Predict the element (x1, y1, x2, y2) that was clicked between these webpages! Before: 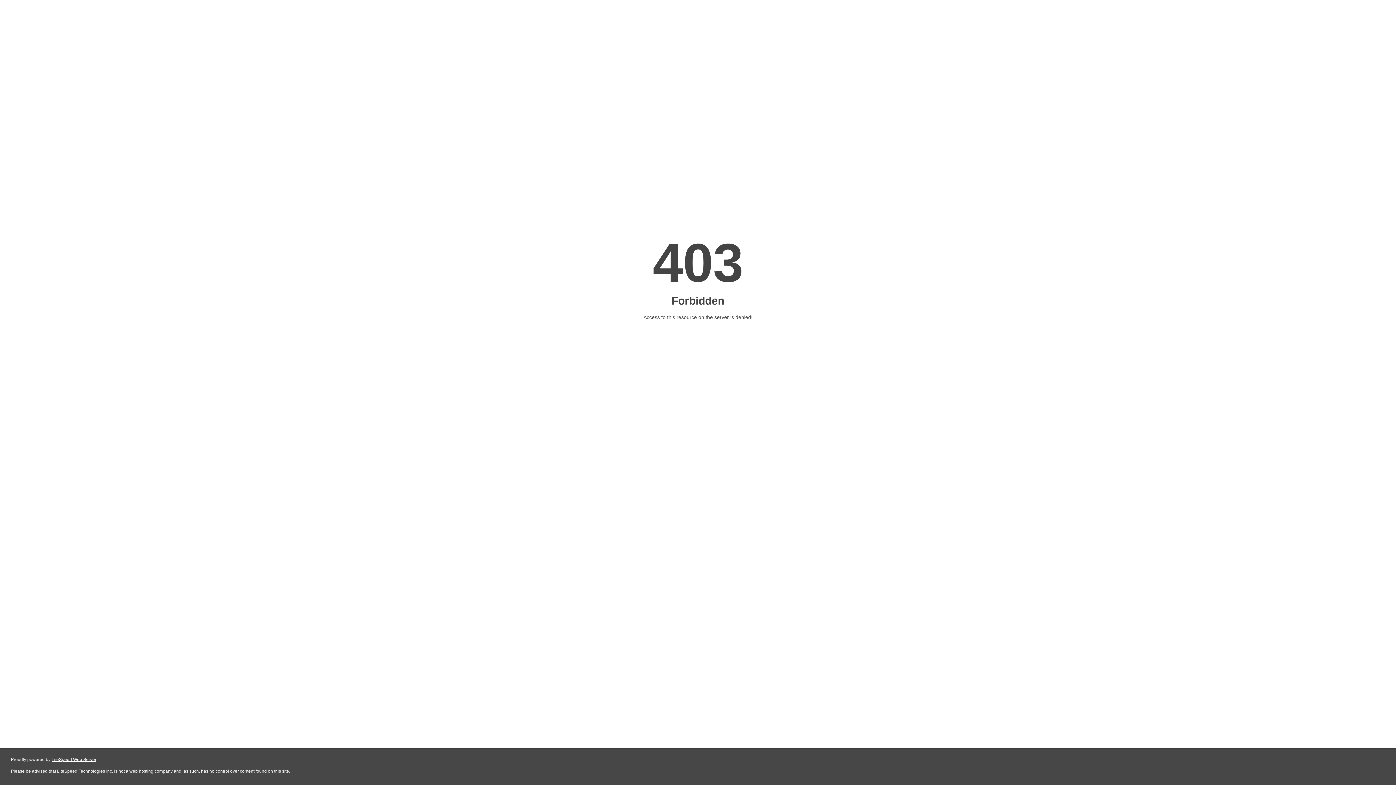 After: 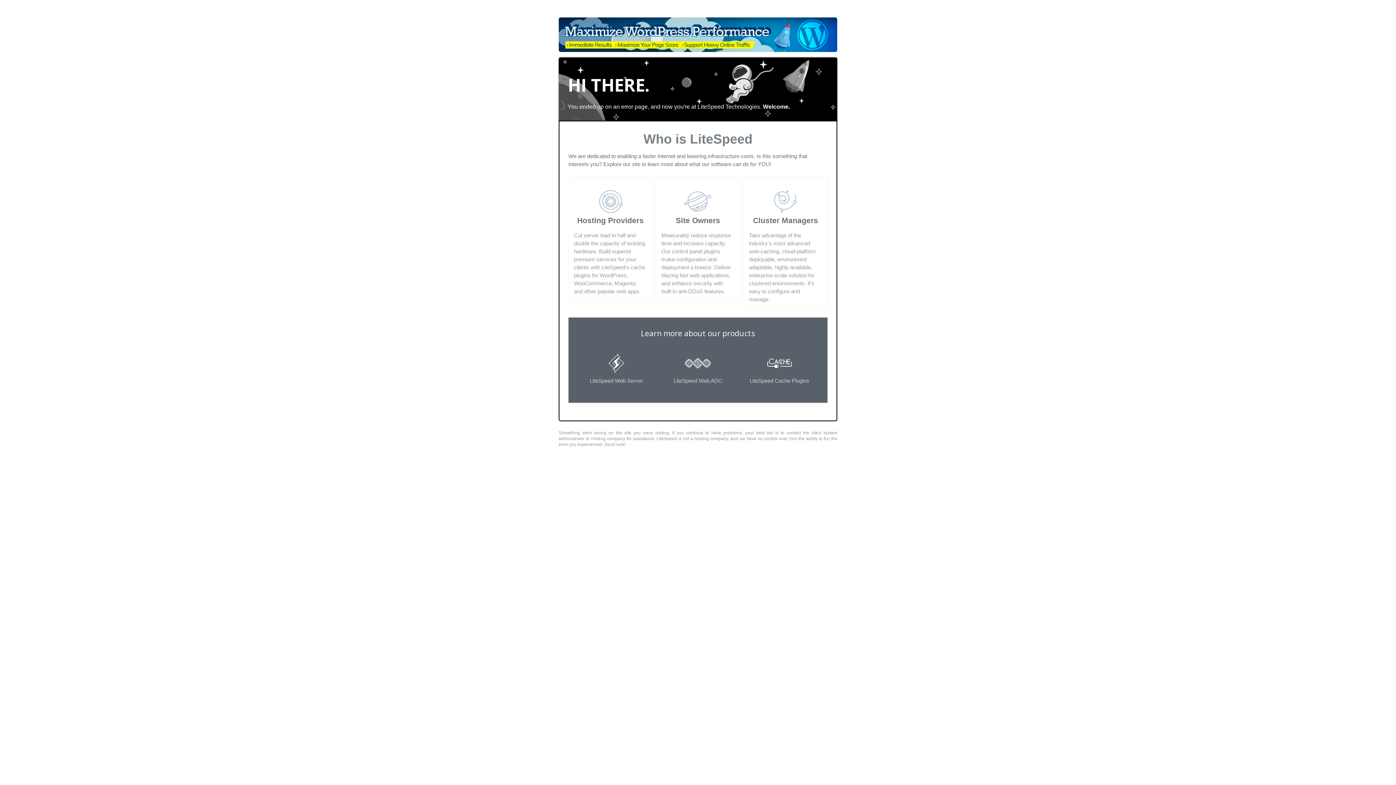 Action: label: LiteSpeed Web Server bbox: (51, 757, 96, 762)